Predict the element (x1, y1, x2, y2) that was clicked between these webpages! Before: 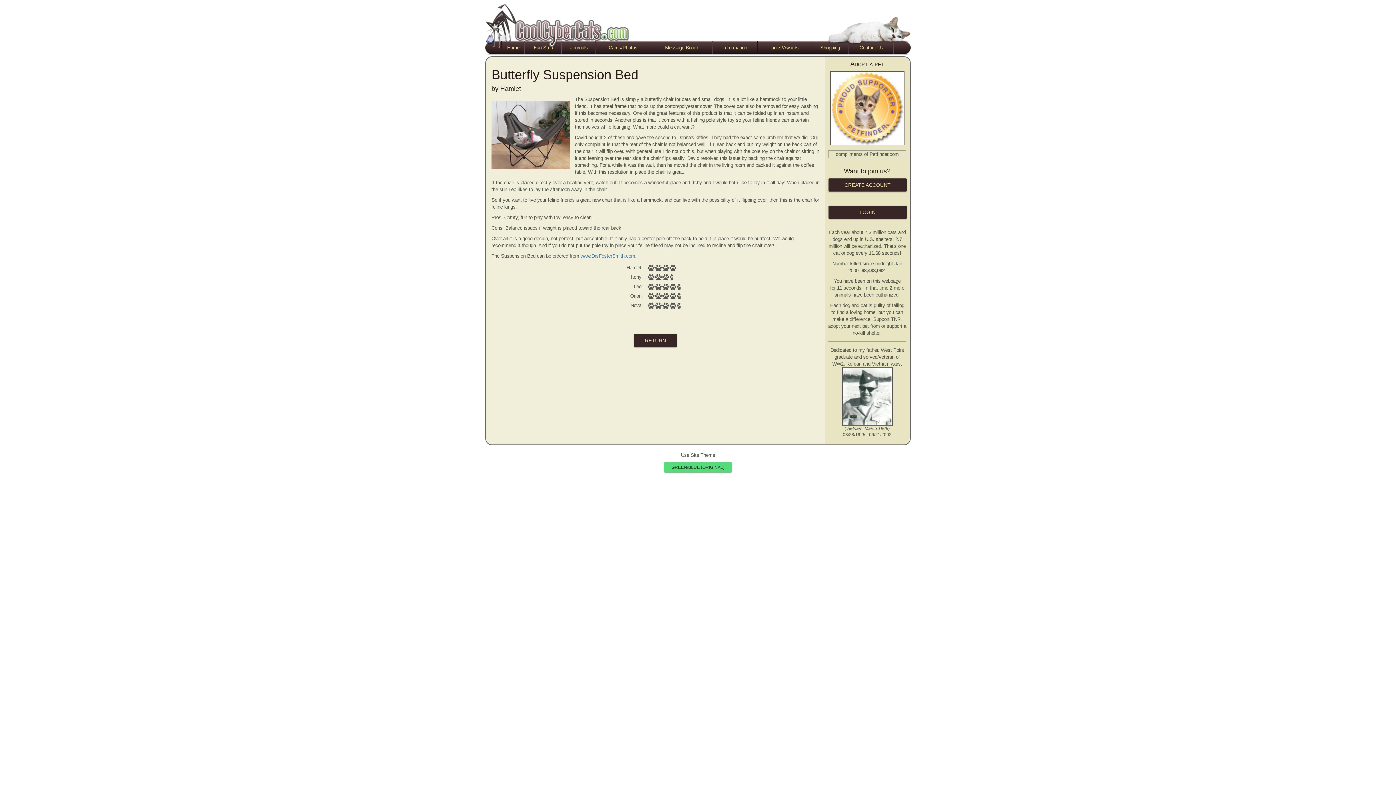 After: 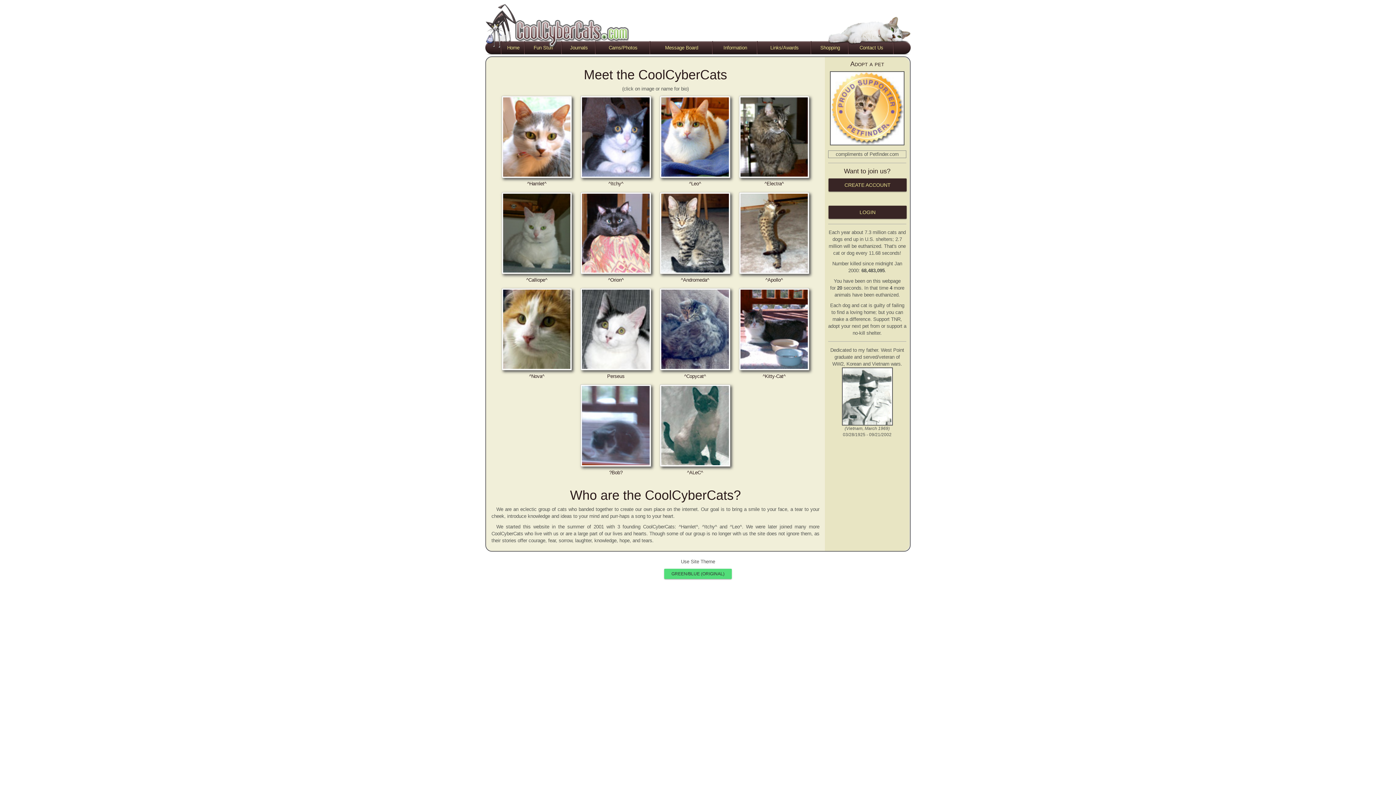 Action: bbox: (501, 41, 525, 54) label: Home